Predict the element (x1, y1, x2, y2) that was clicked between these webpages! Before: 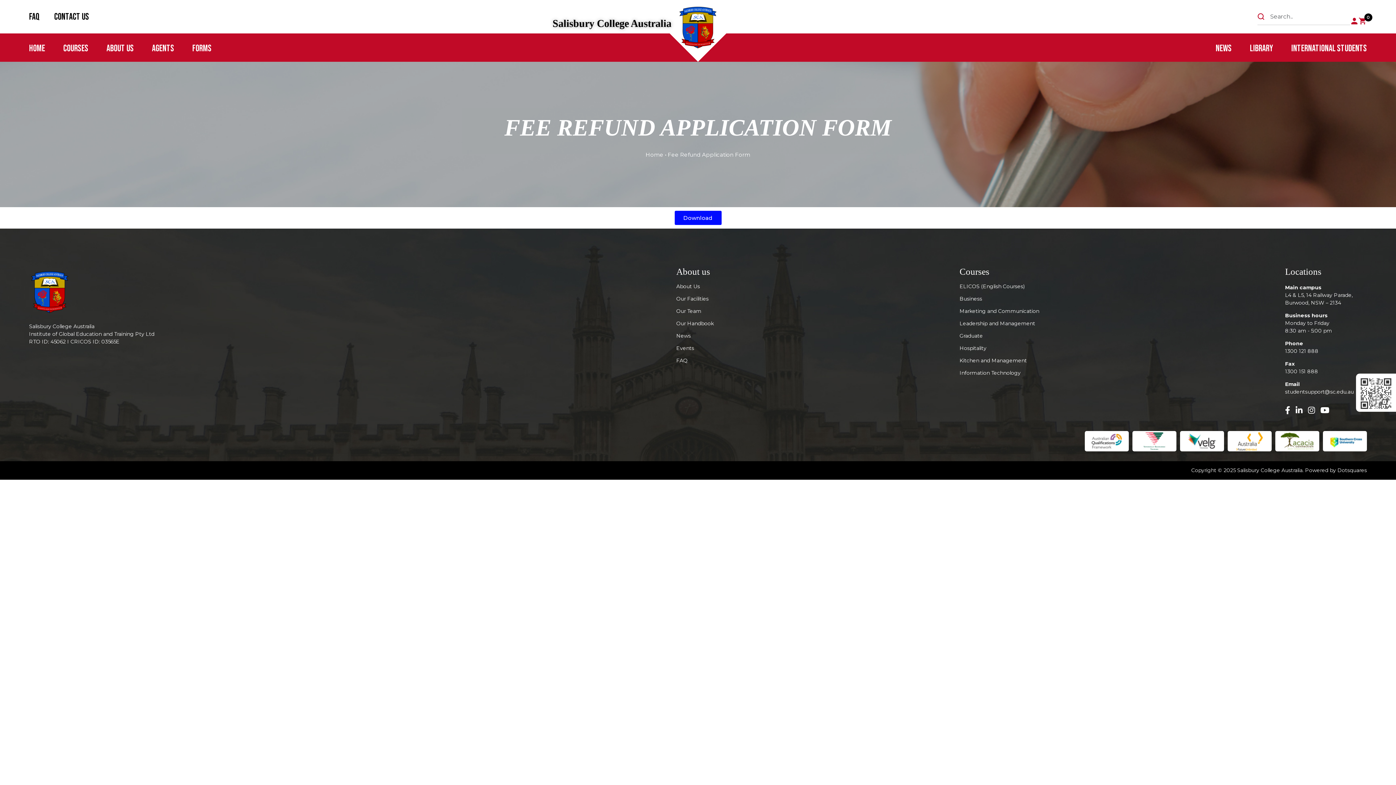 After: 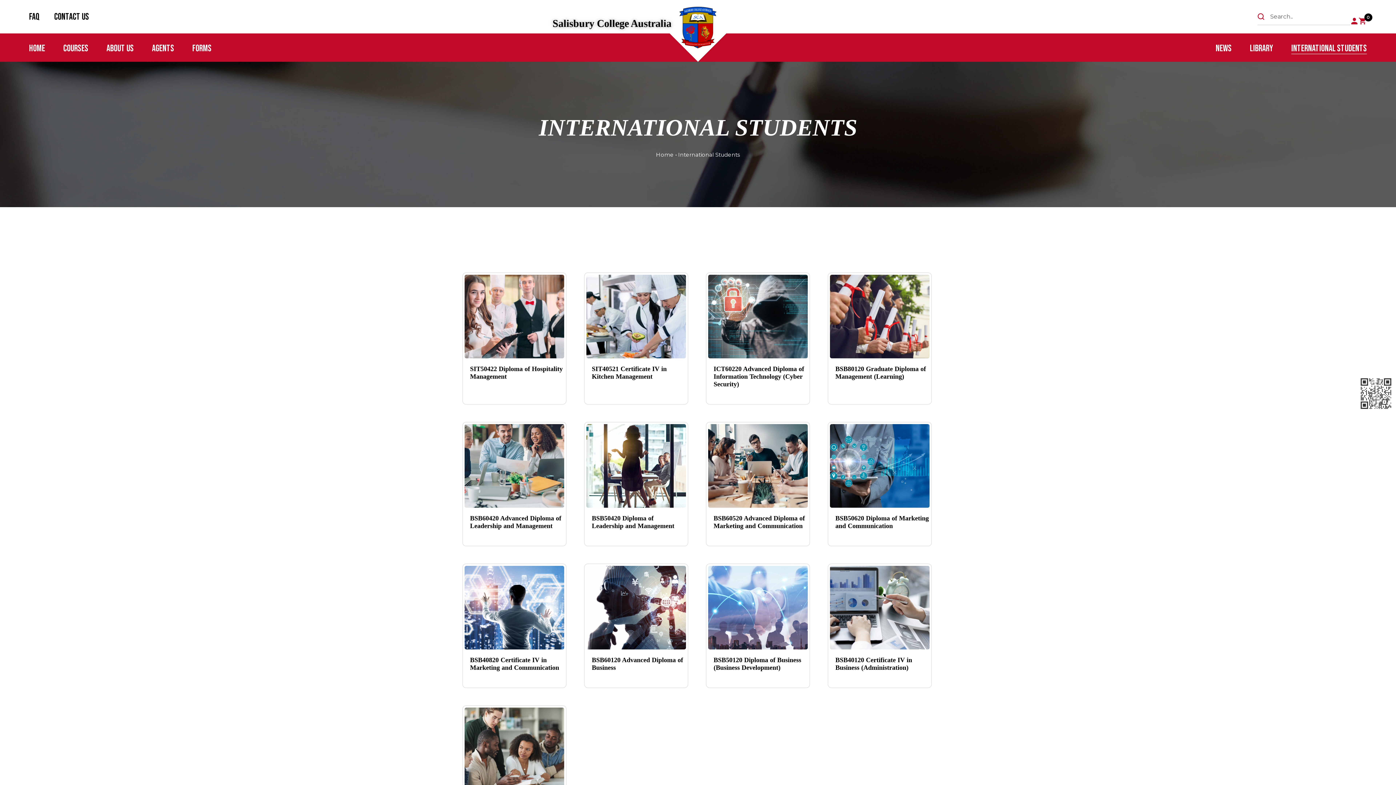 Action: label: International Students bbox: (1291, 37, 1367, 59)